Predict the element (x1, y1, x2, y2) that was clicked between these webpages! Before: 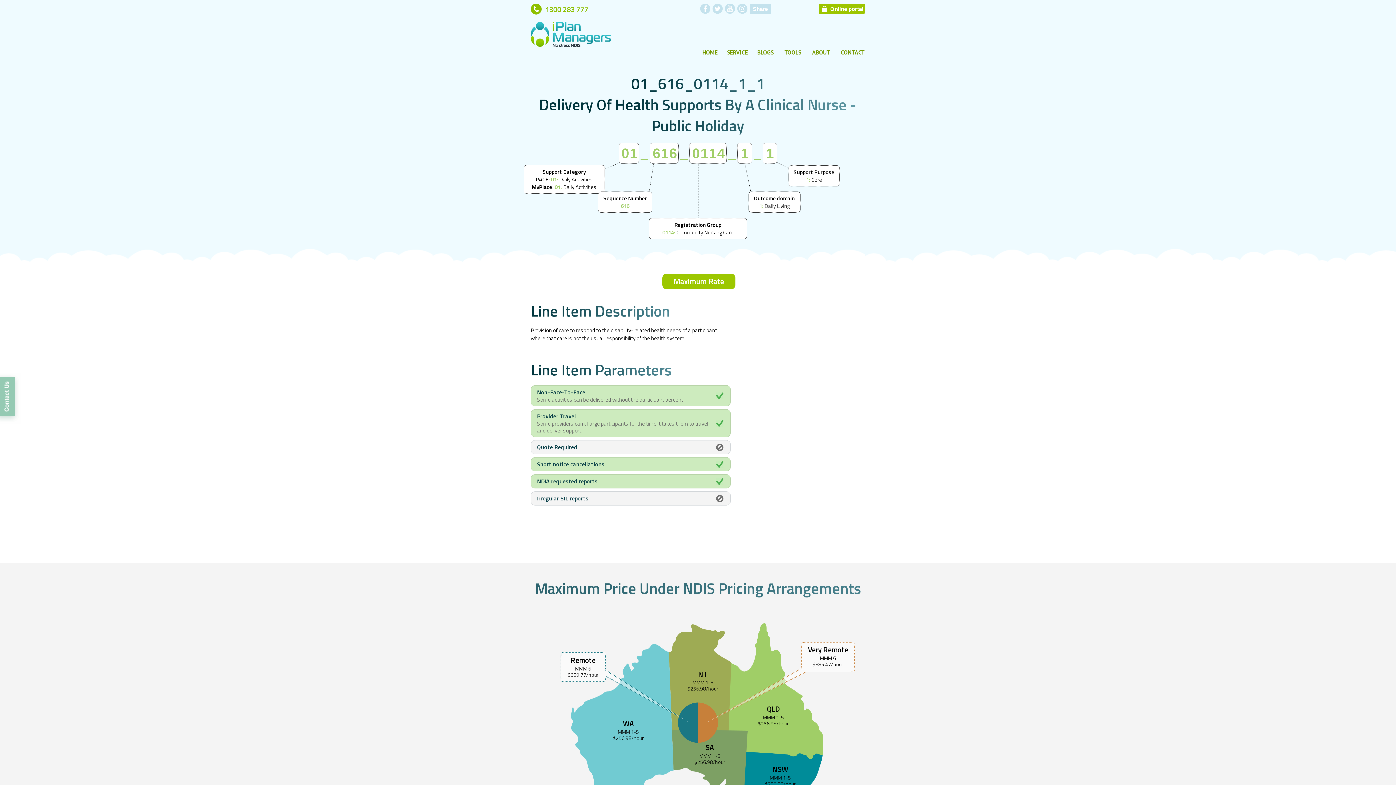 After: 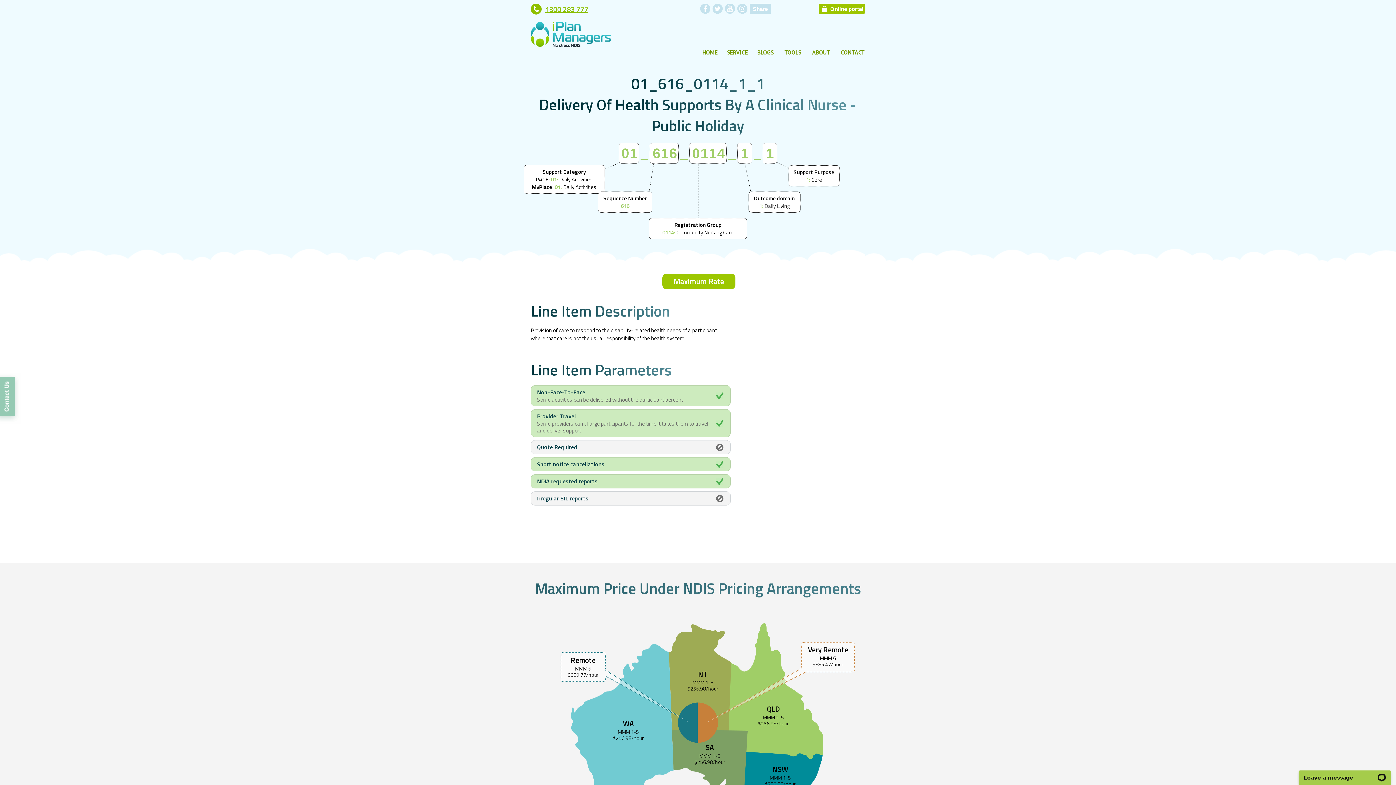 Action: bbox: (545, 4, 588, 14) label: 1300 283 777